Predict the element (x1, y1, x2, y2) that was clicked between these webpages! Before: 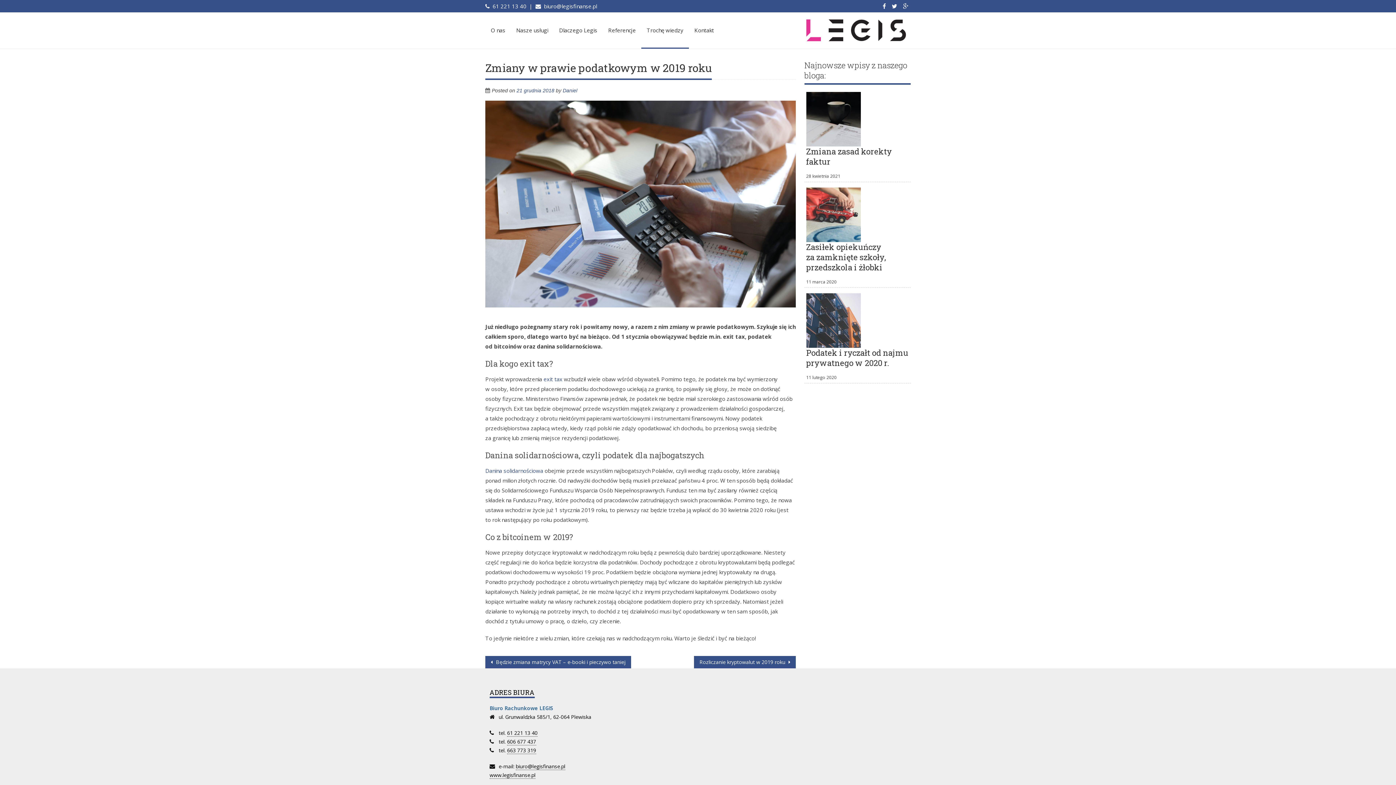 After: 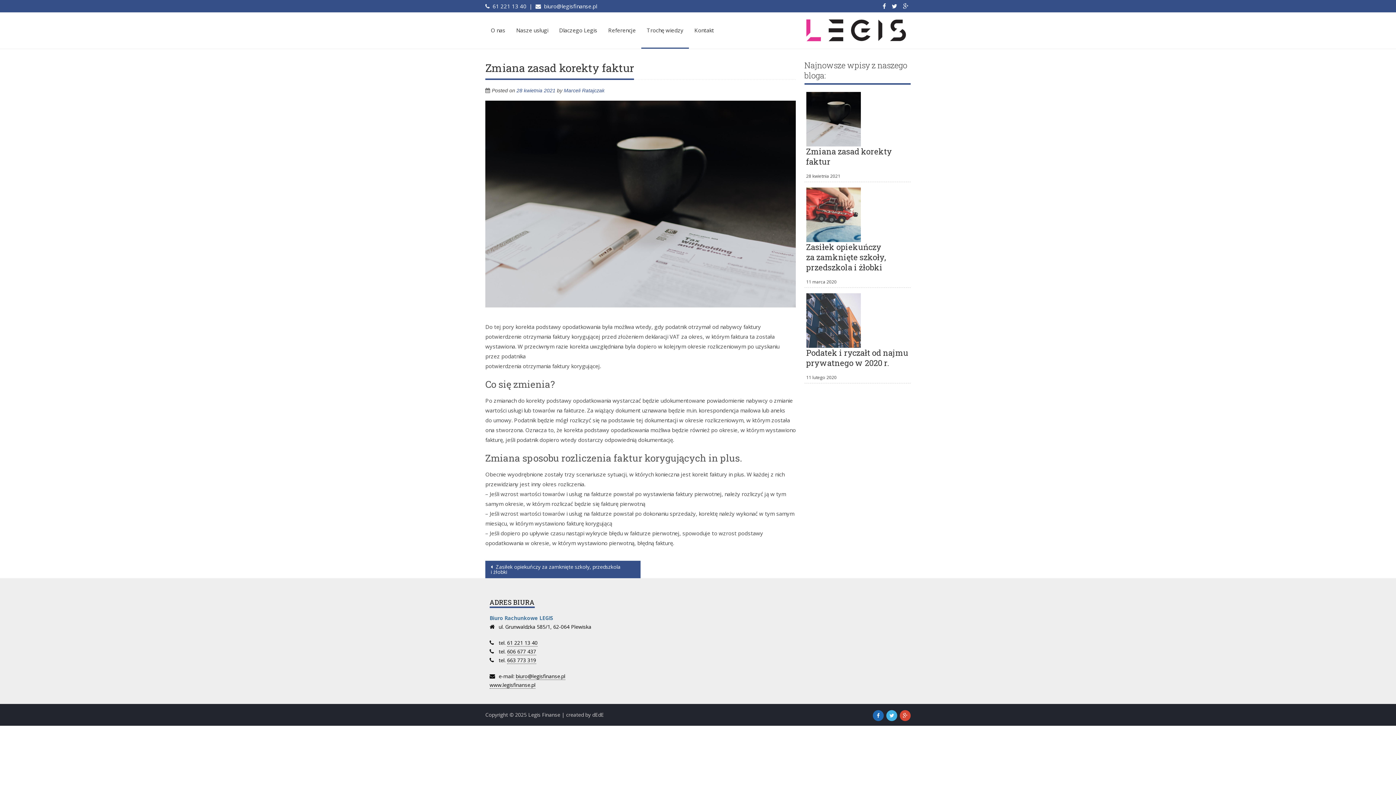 Action: bbox: (806, 146, 892, 166) label: Zmiana zasad korekty faktur